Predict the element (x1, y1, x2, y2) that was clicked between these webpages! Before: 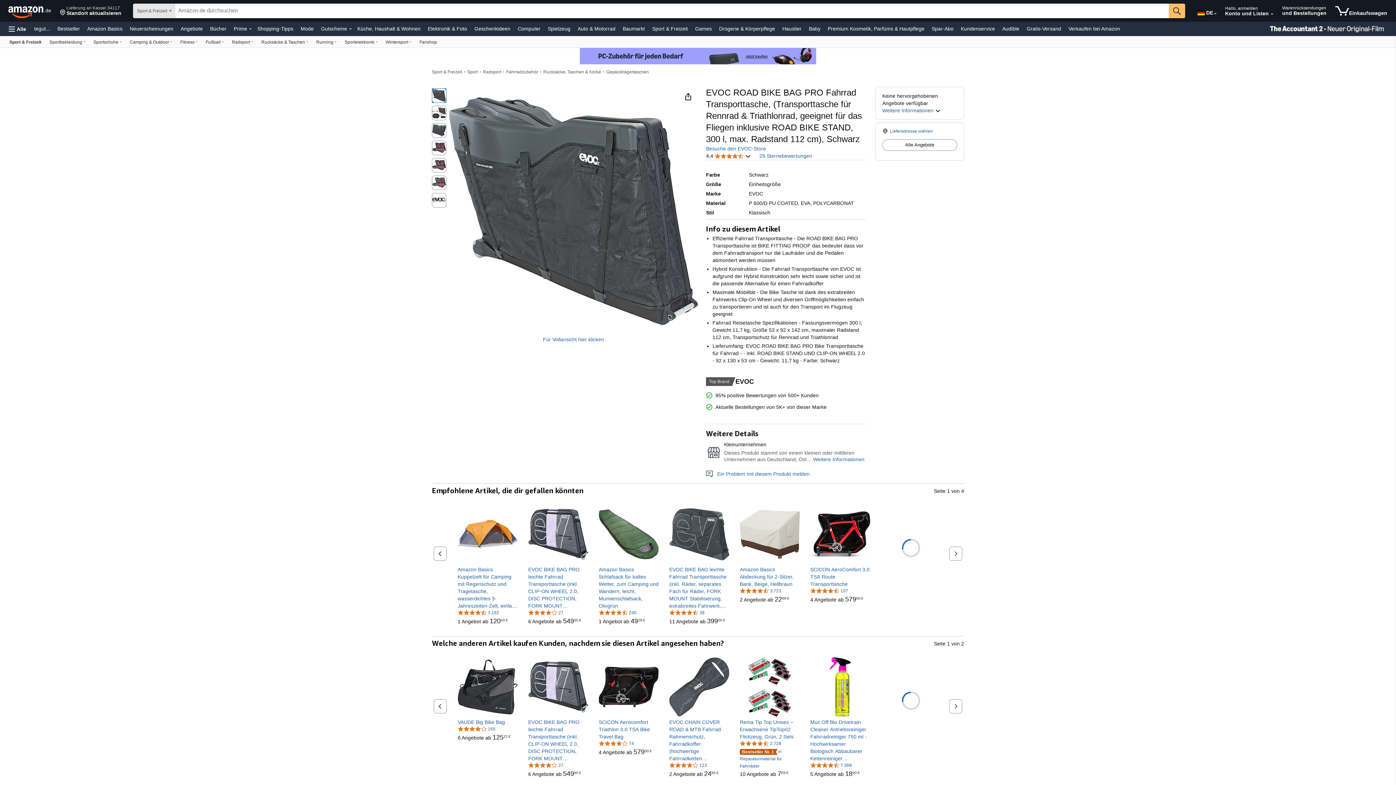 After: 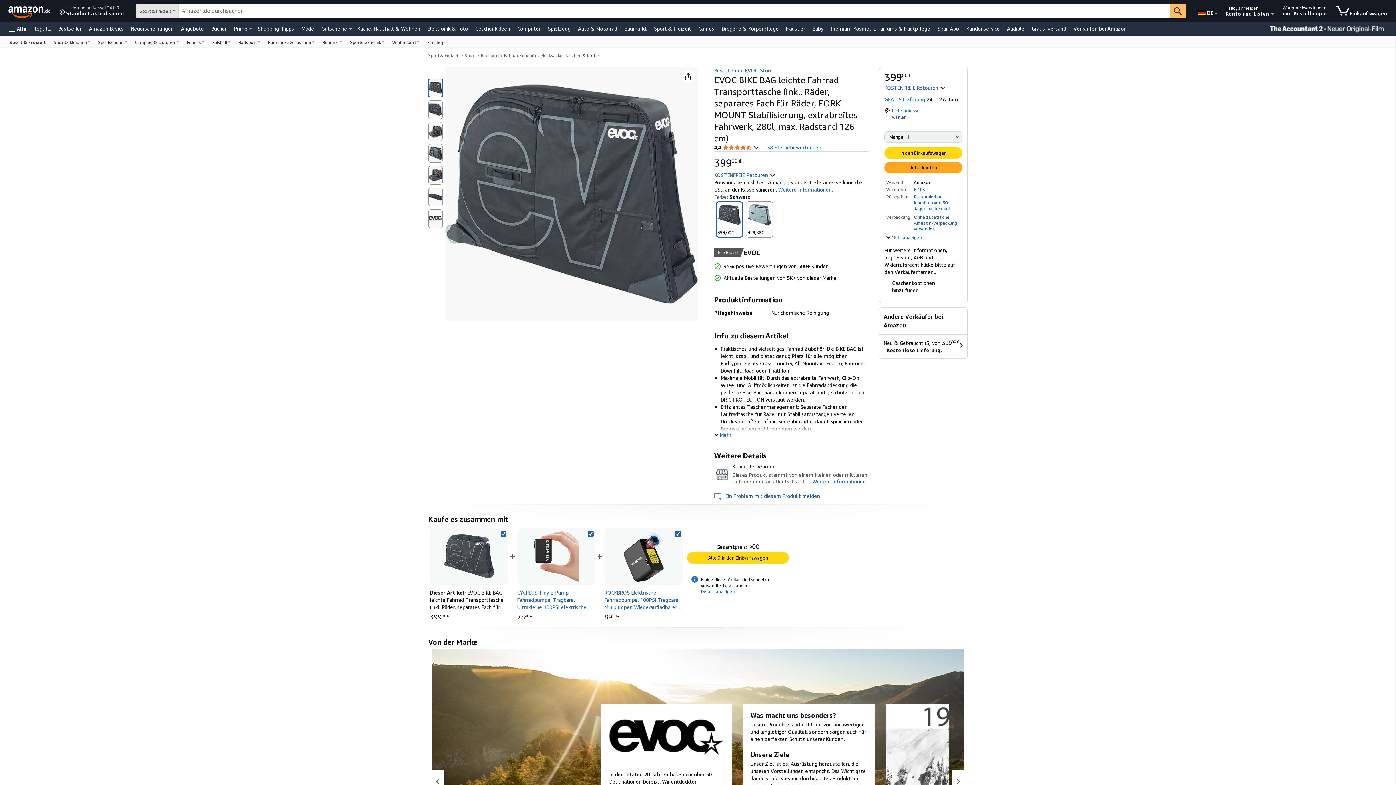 Action: label: 11 Angebote ab 
39900€
399
00€ bbox: (669, 618, 724, 624)